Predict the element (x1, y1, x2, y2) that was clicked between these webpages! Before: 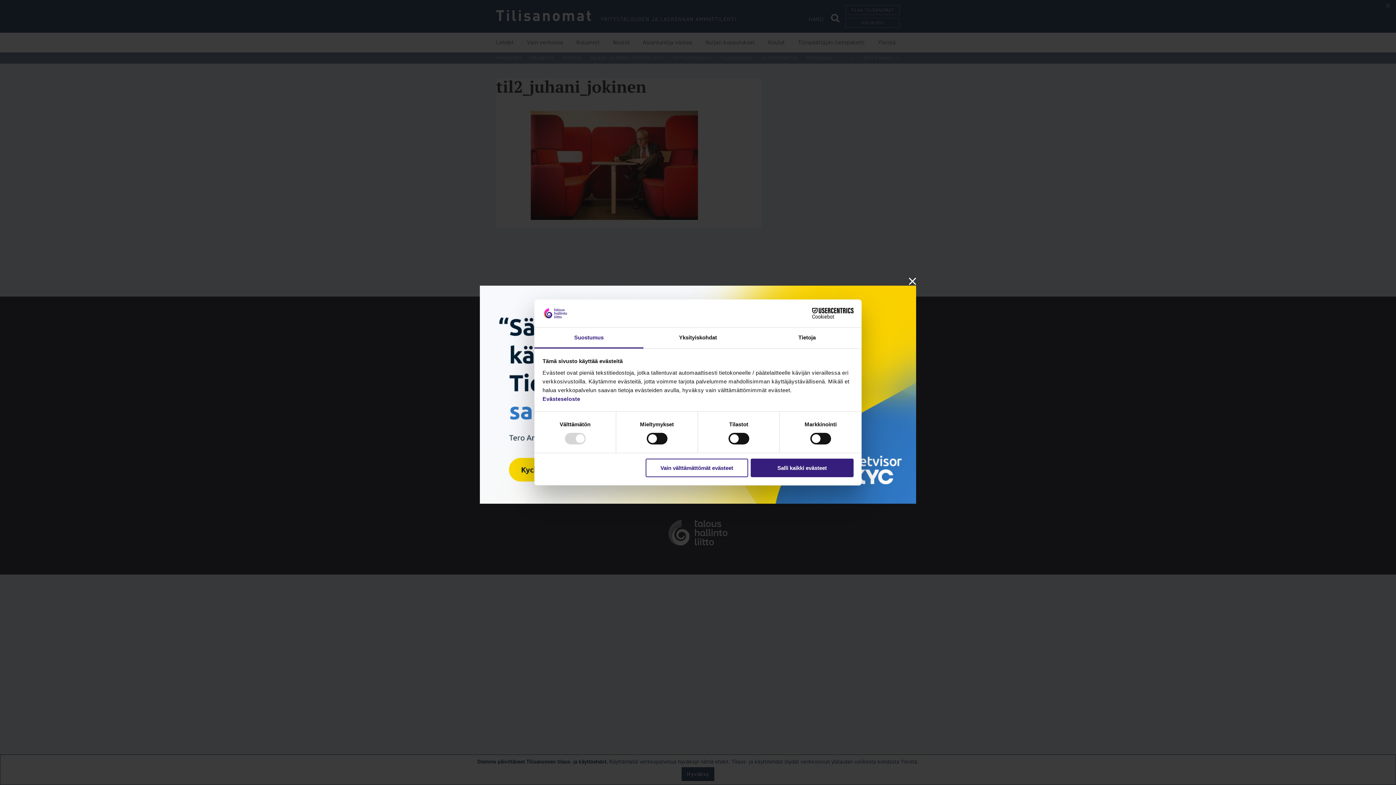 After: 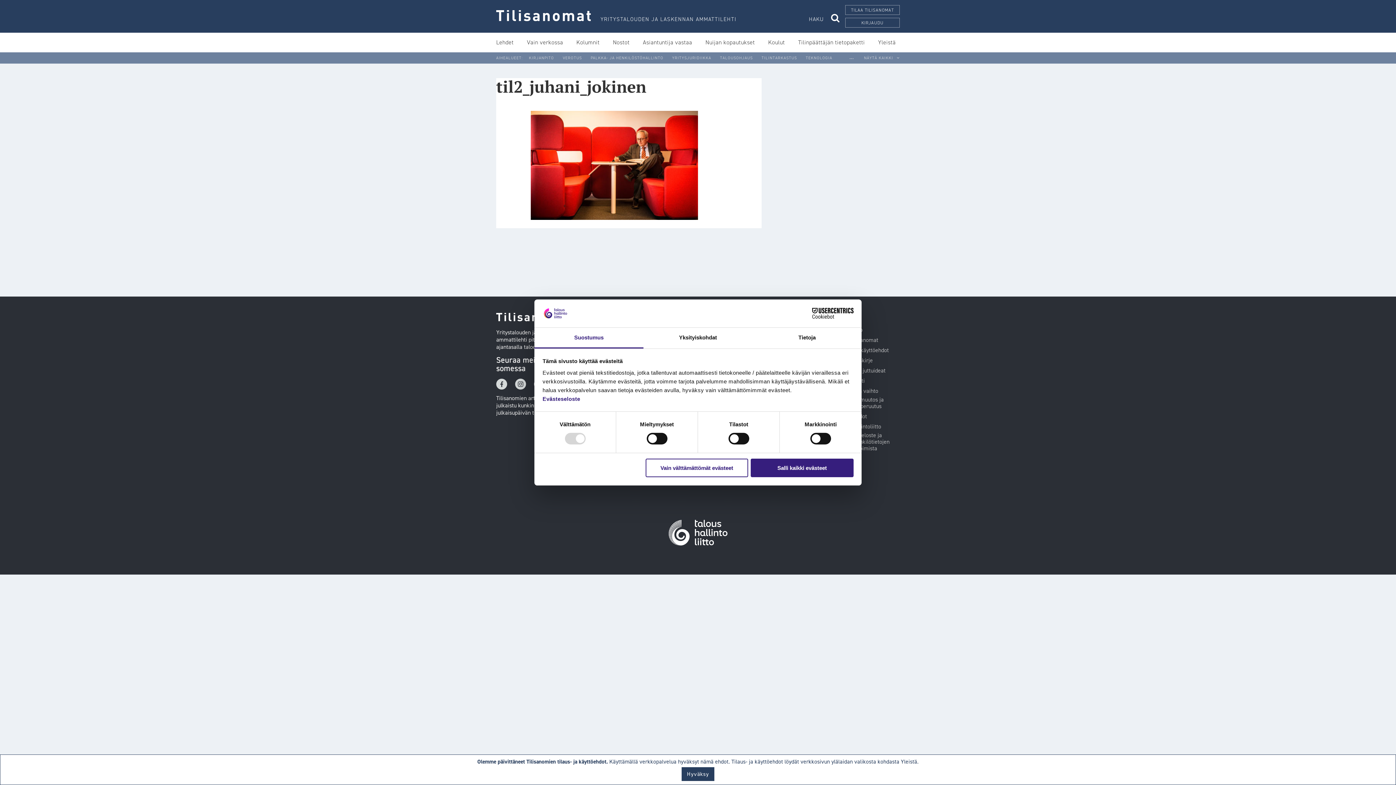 Action: label: × bbox: (1380, 0, 1396, 11)